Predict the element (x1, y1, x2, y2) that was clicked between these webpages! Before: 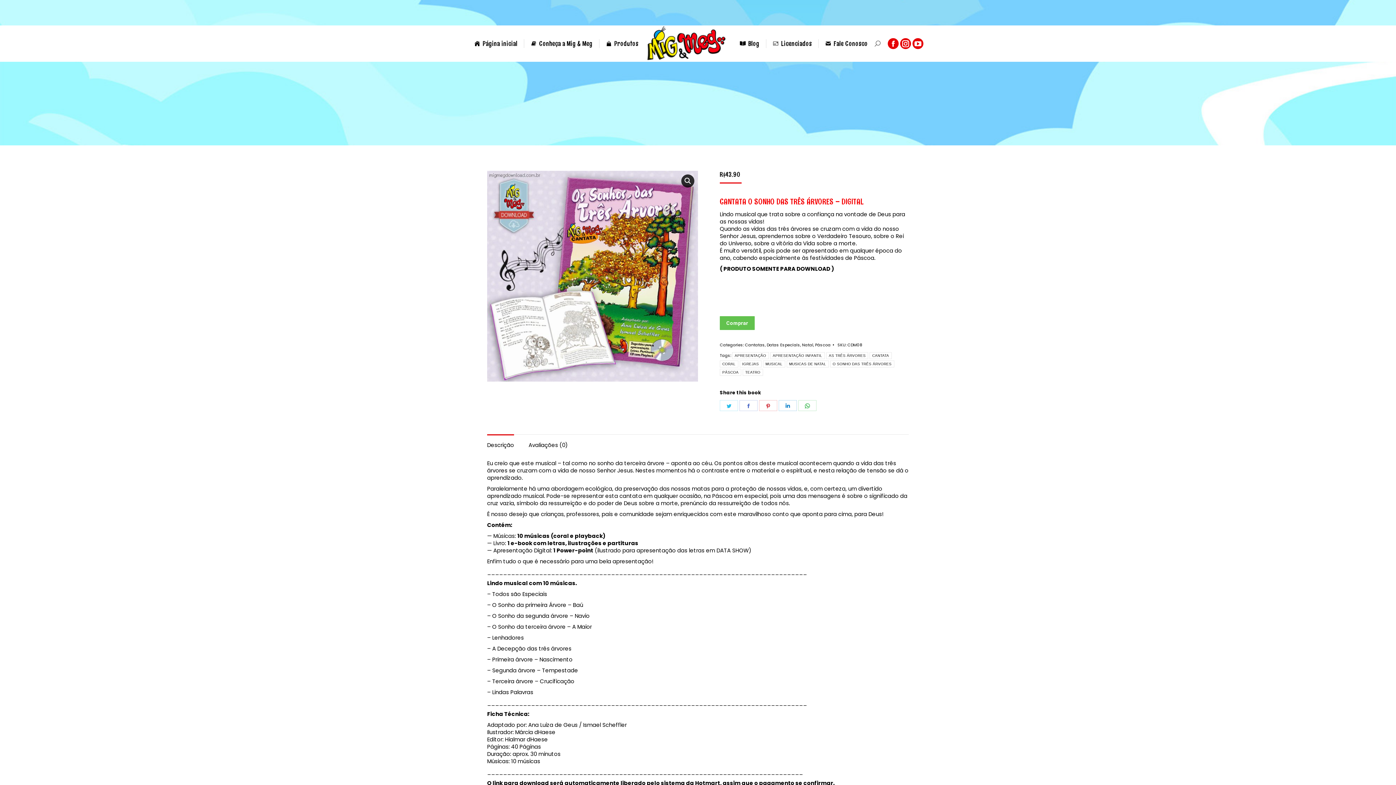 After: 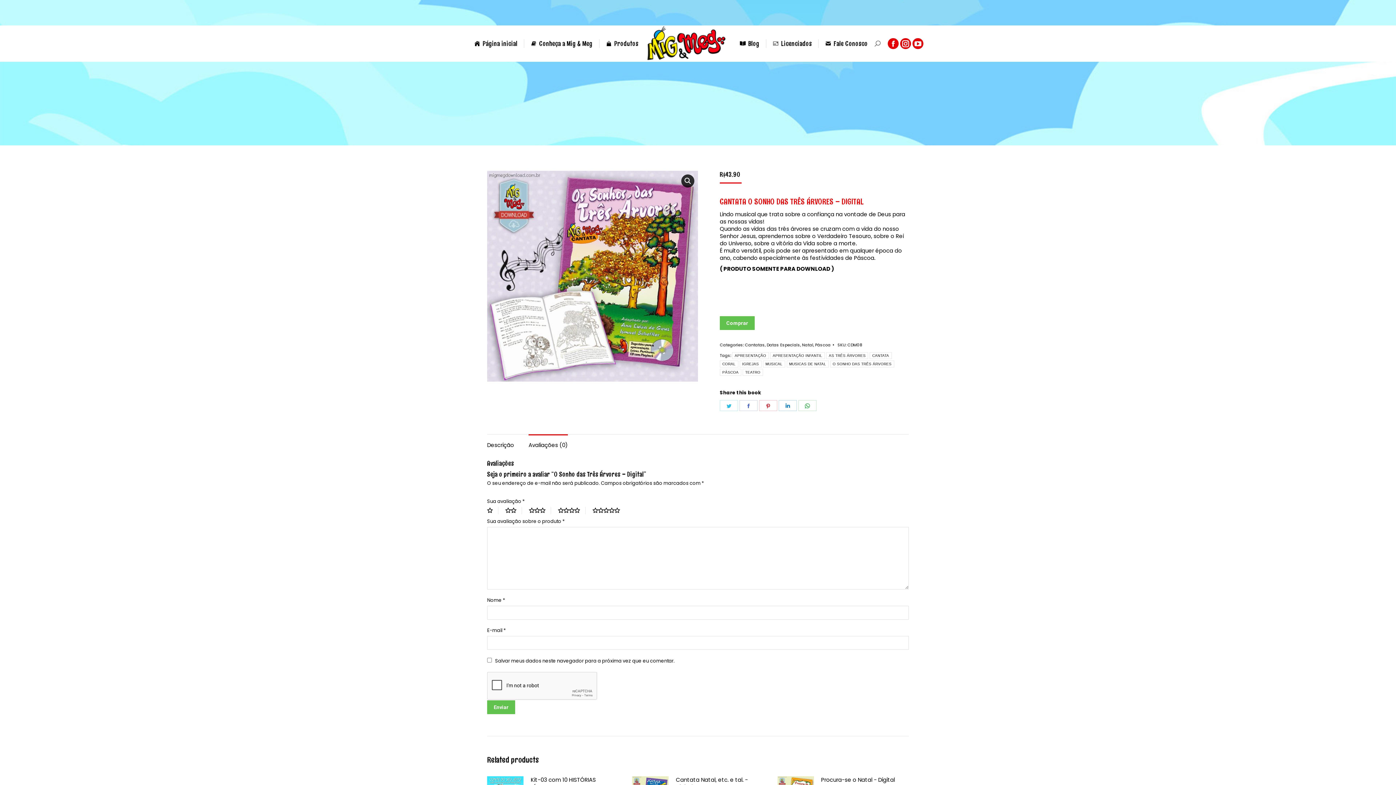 Action: bbox: (528, 441, 568, 449) label: Avaliações (0)